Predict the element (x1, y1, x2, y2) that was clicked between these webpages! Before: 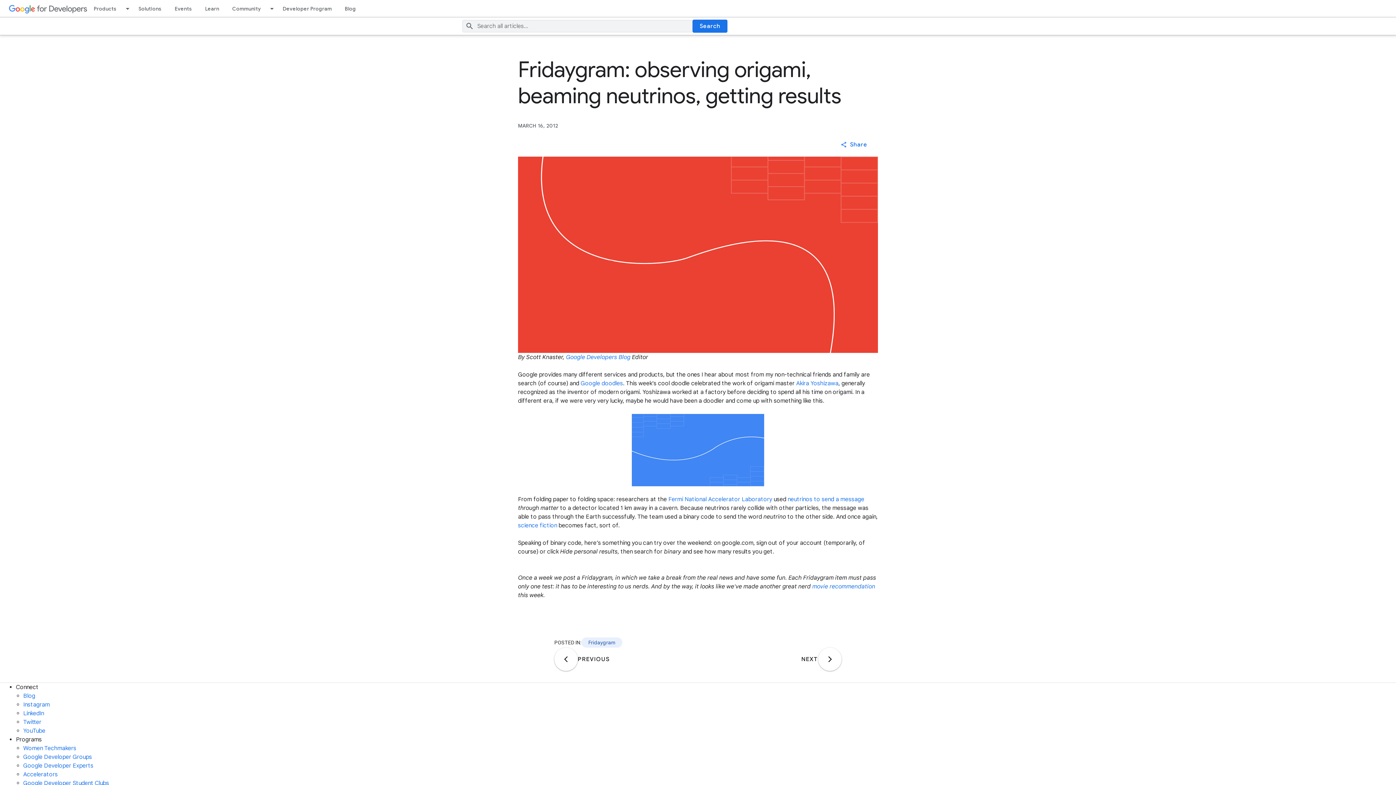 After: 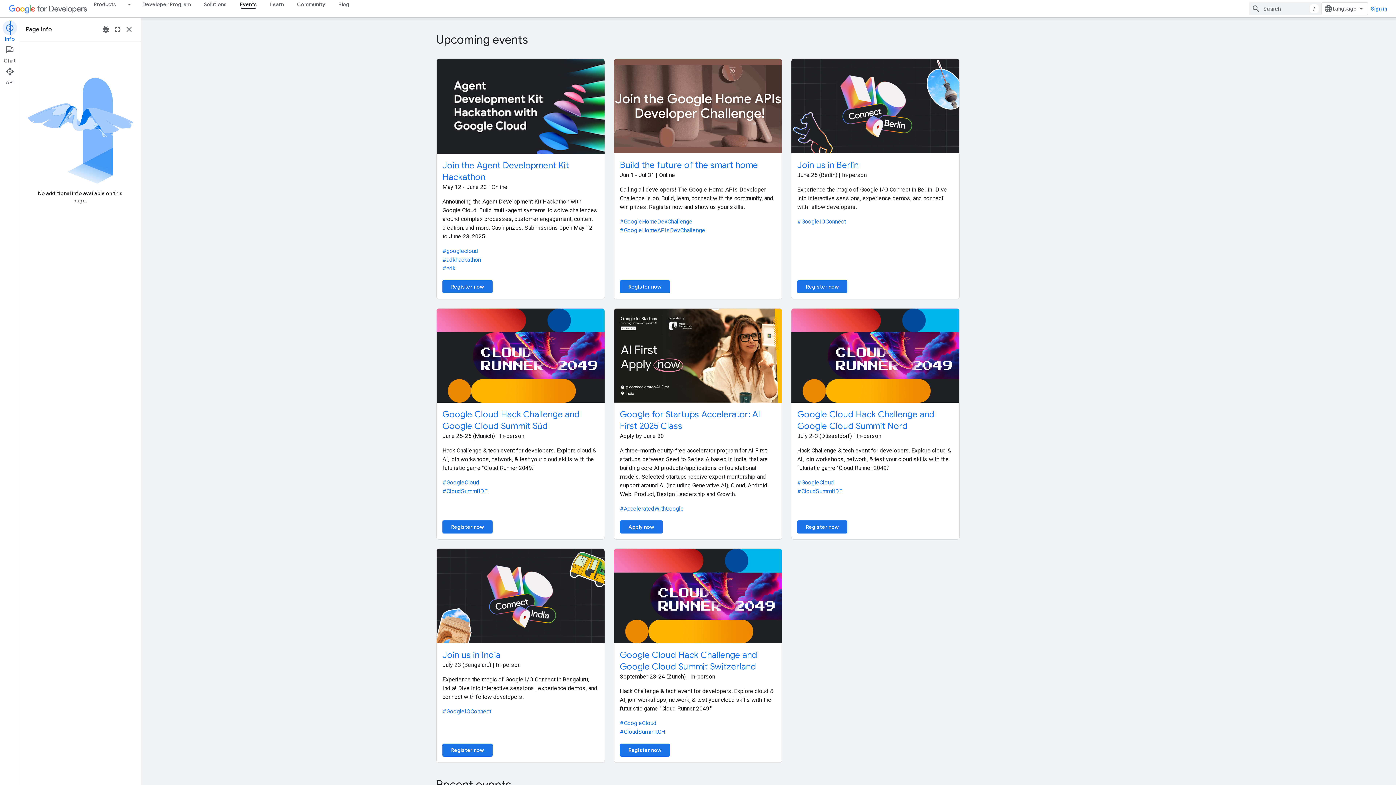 Action: bbox: (168, 0, 198, 17) label: Events